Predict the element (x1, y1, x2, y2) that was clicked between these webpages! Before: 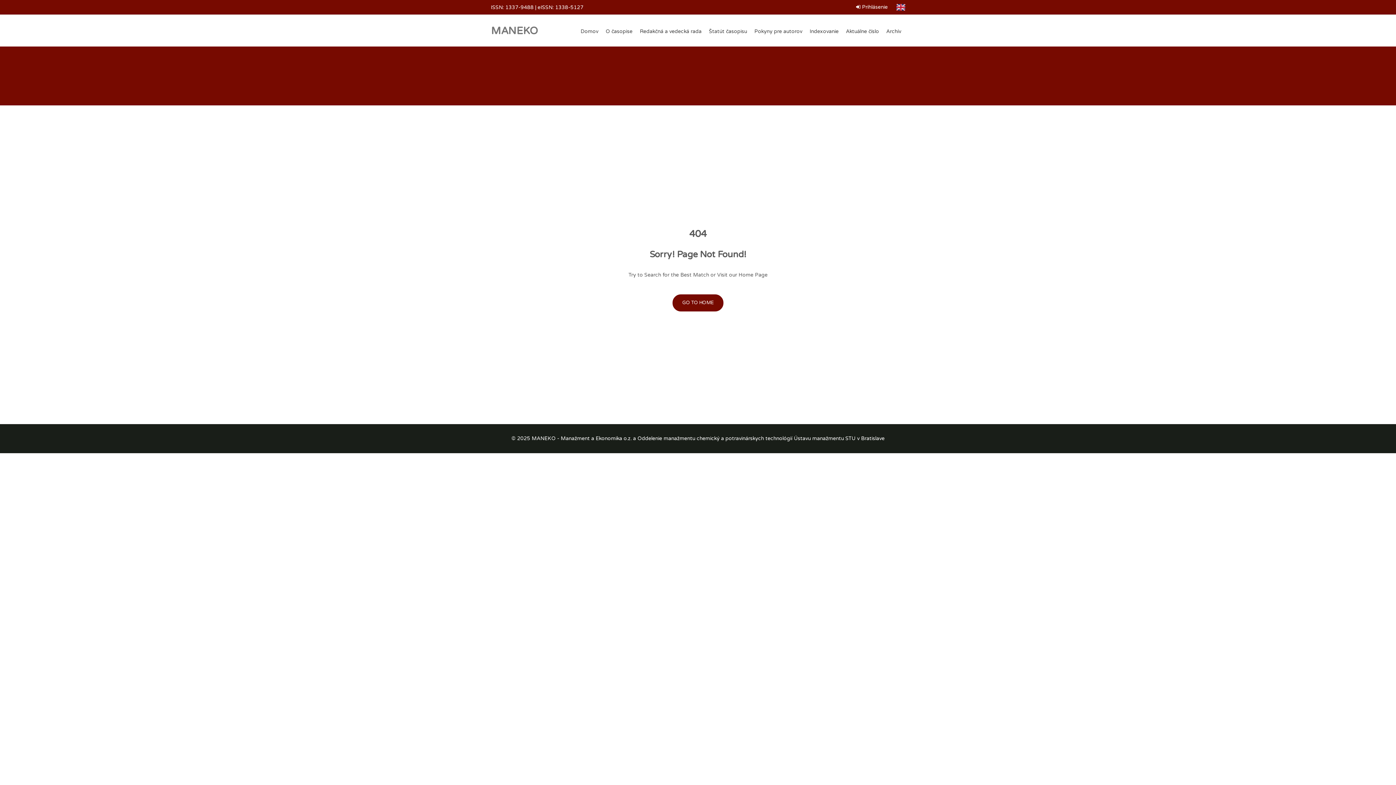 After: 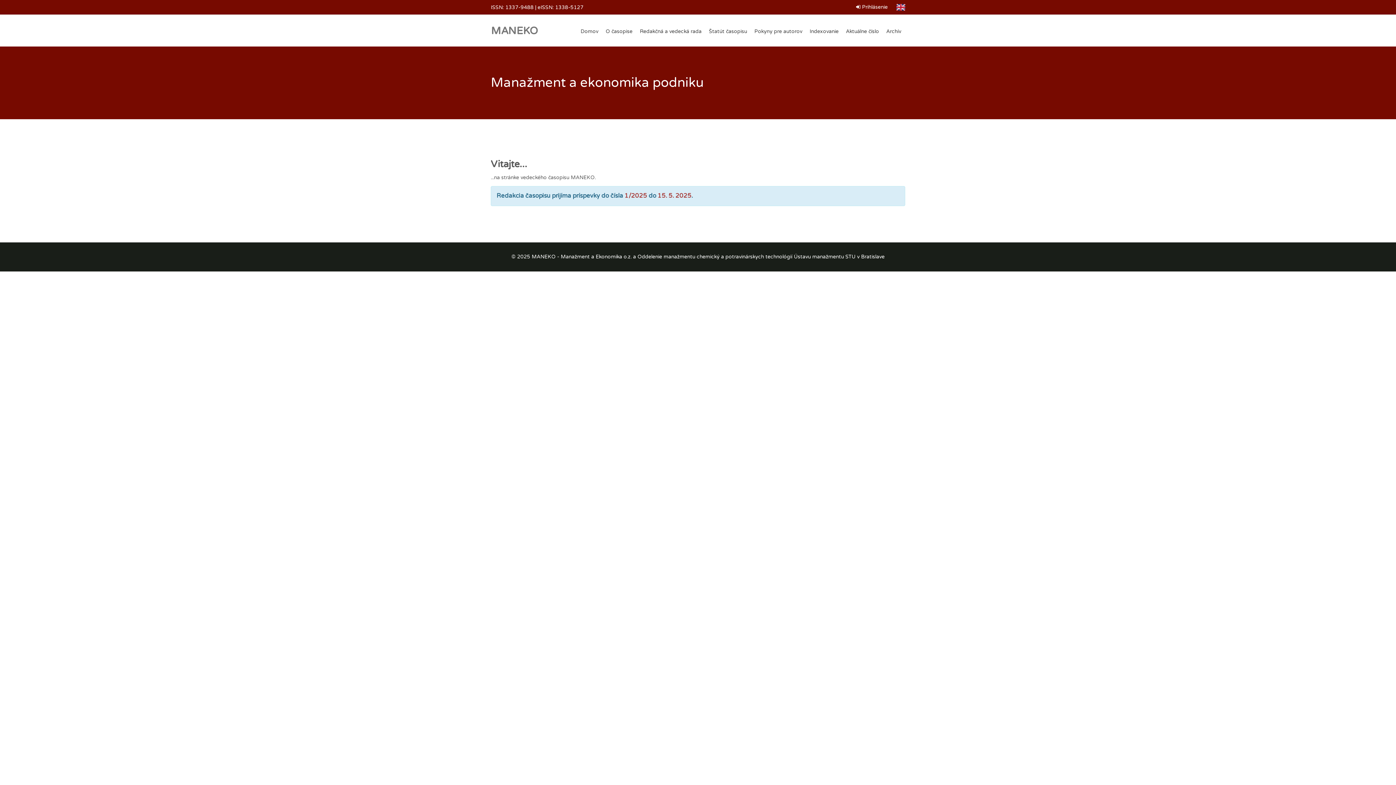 Action: label: GO TO HOME bbox: (672, 294, 723, 311)